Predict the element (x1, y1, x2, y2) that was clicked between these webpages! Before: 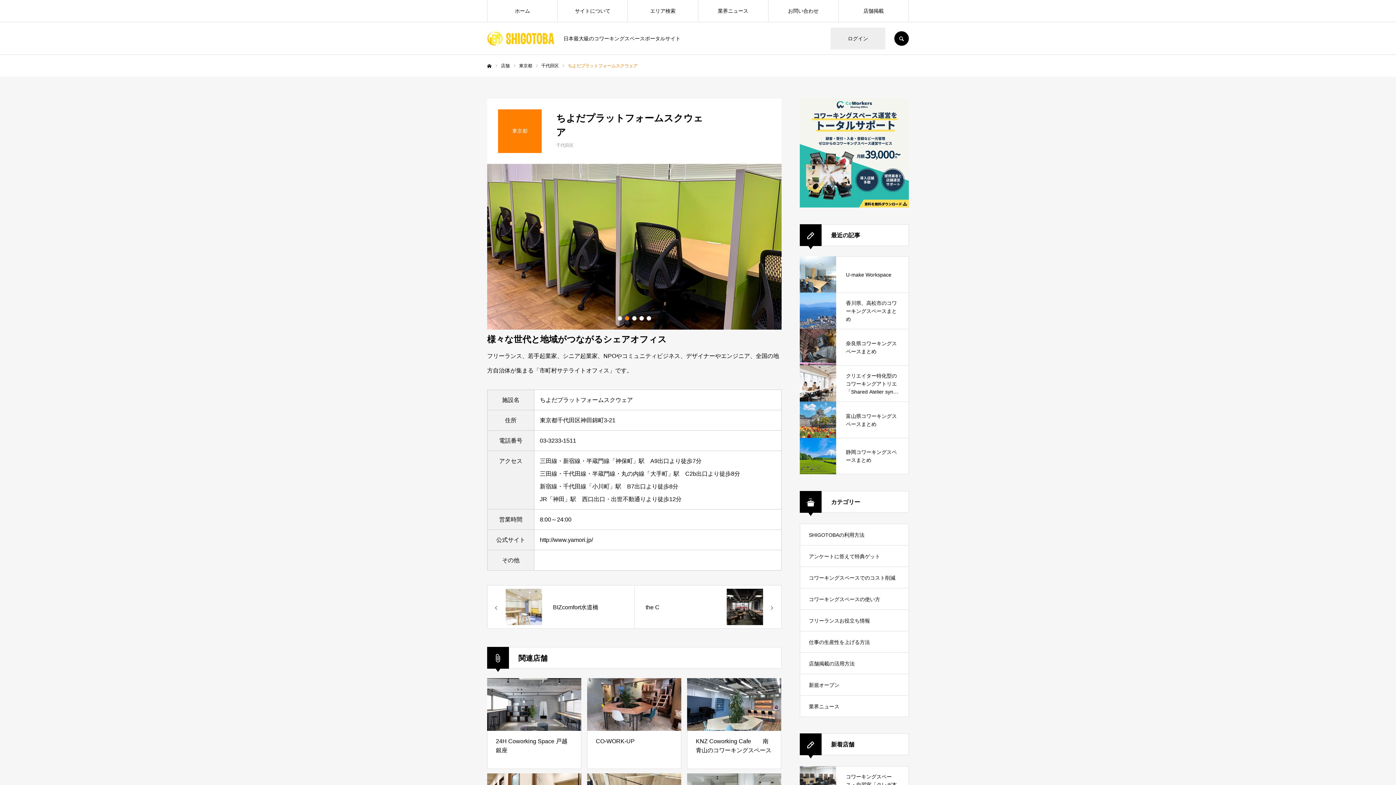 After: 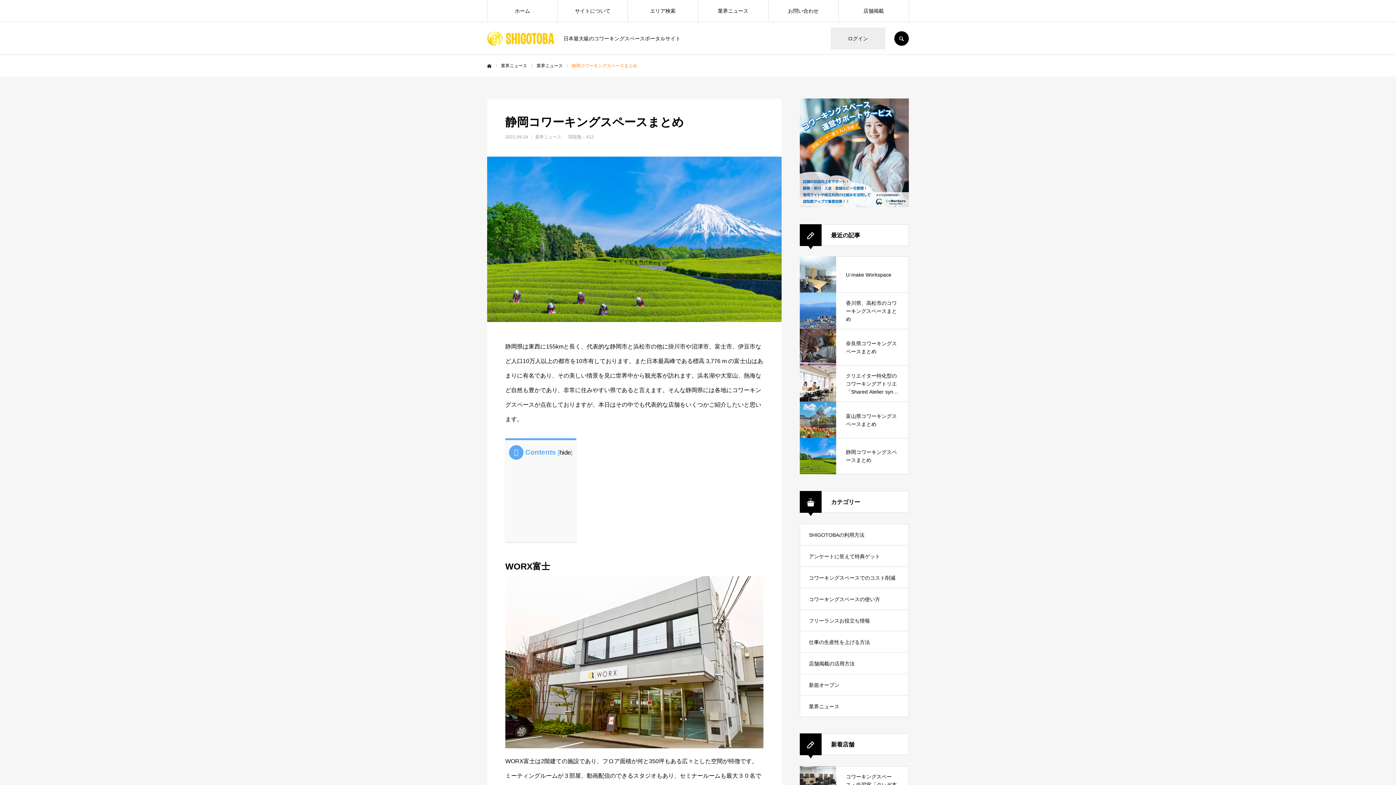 Action: bbox: (800, 438, 909, 474) label: 静岡コワーキングスペースまとめ